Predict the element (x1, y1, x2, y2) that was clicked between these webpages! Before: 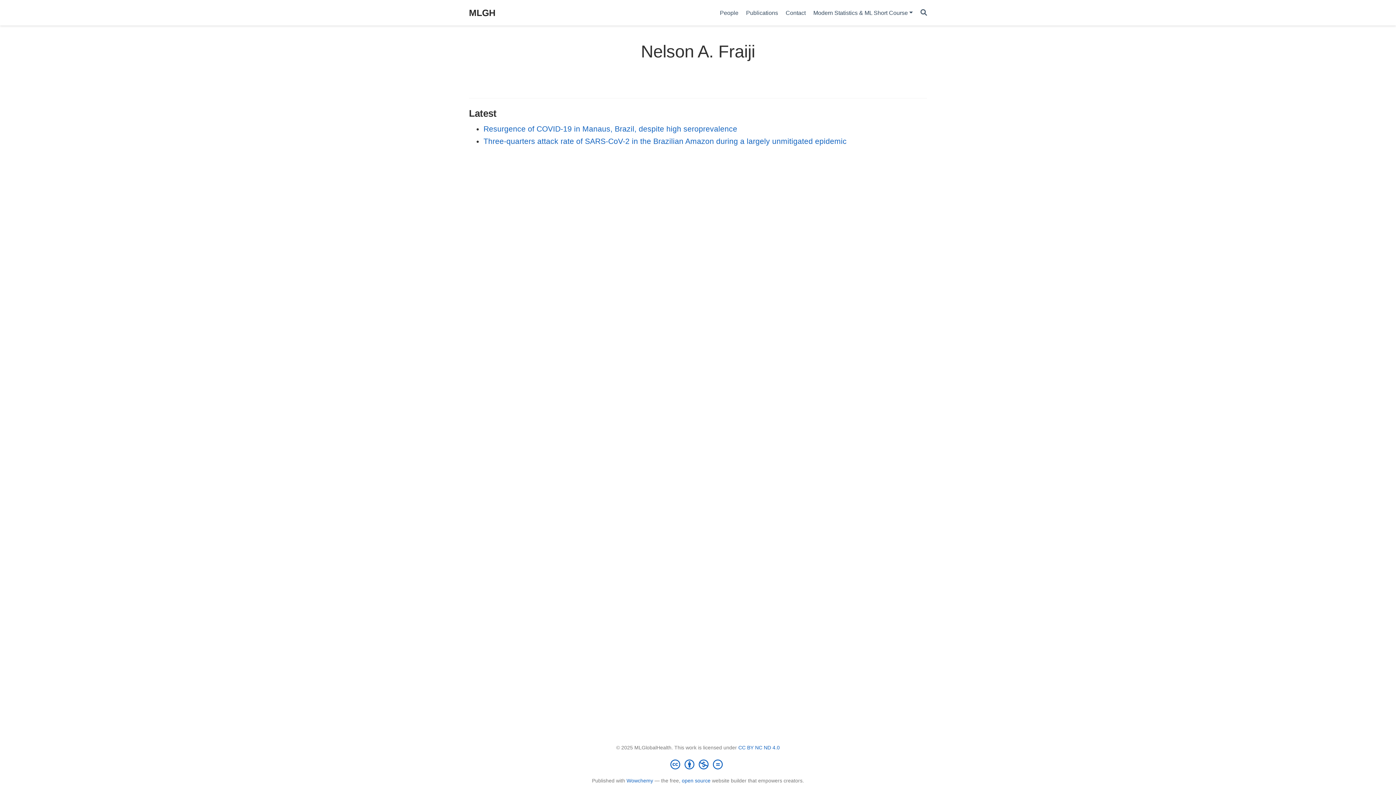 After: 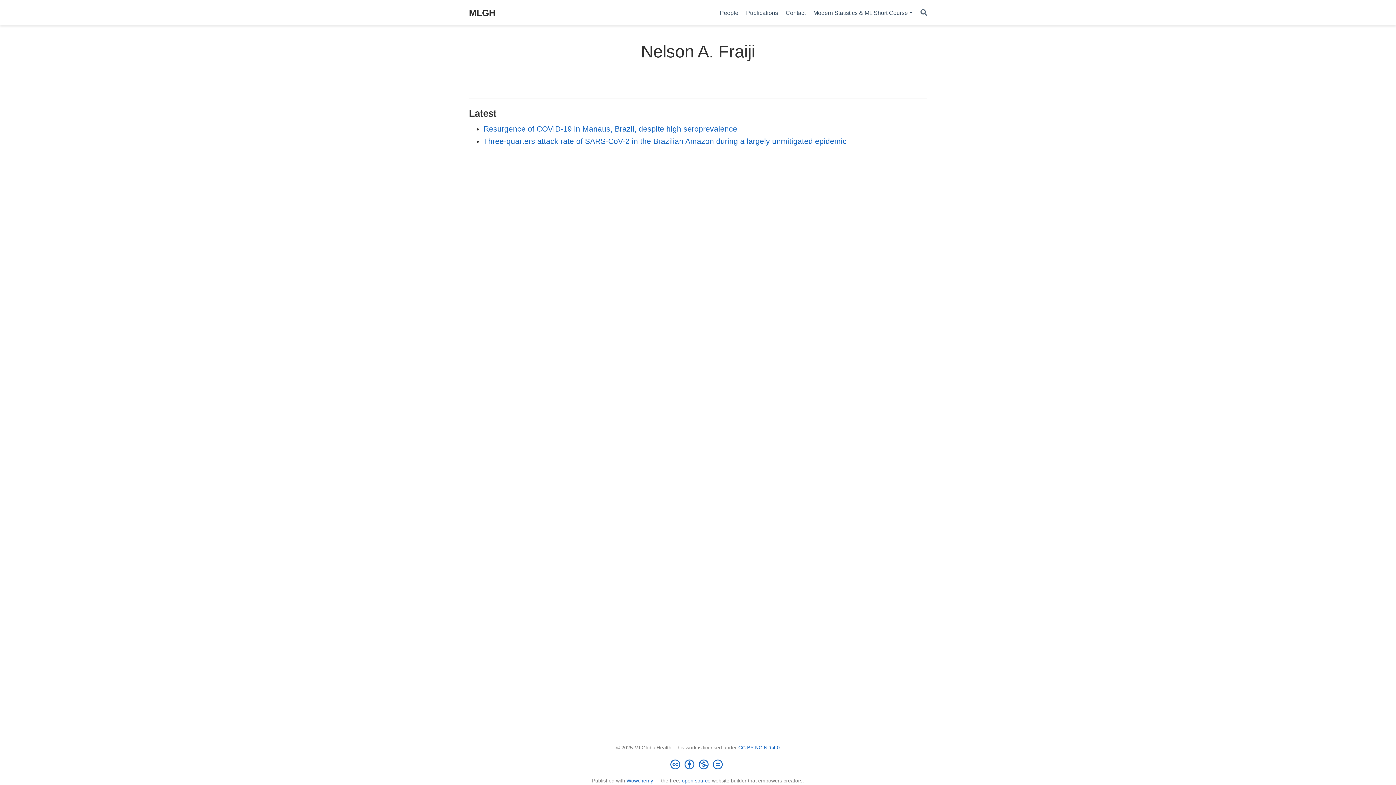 Action: label: Wowchemy bbox: (626, 778, 653, 784)